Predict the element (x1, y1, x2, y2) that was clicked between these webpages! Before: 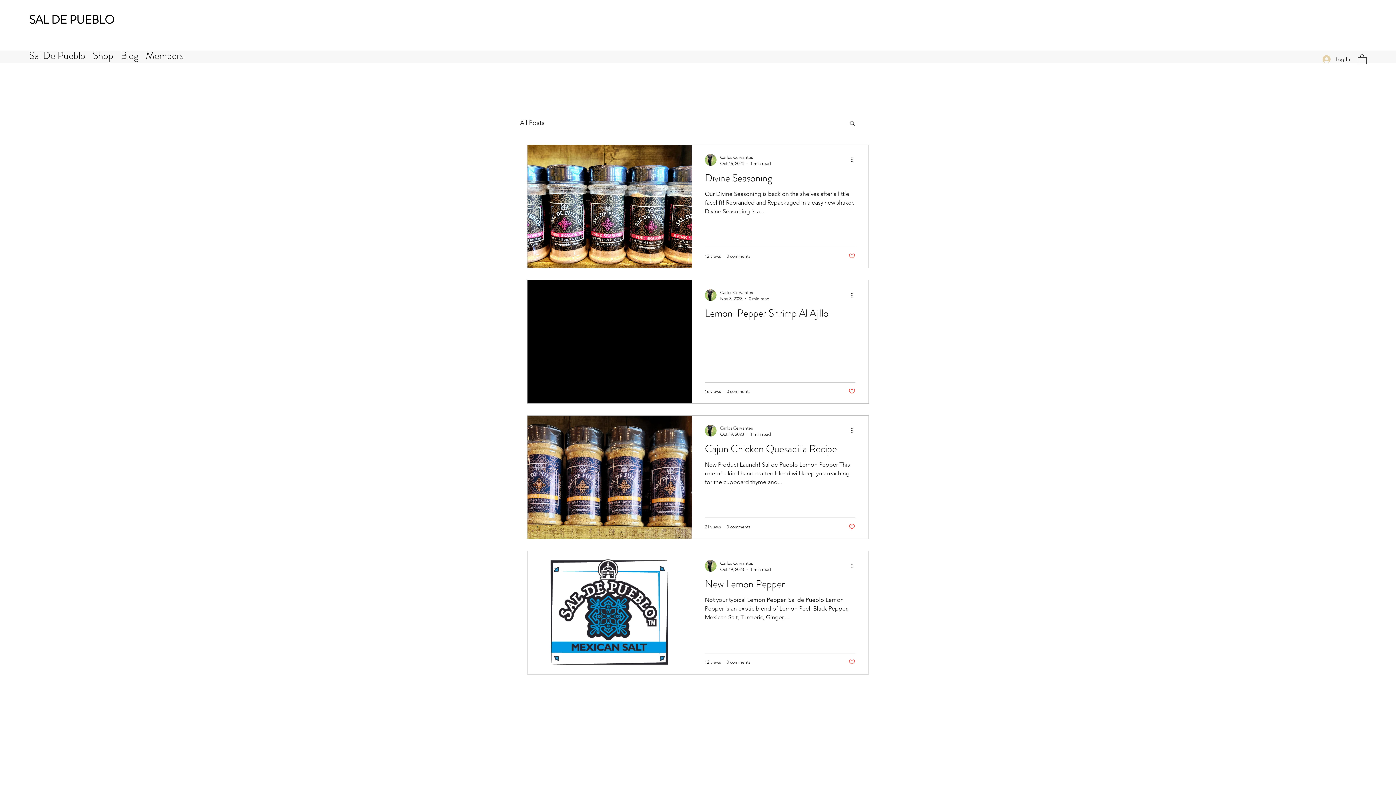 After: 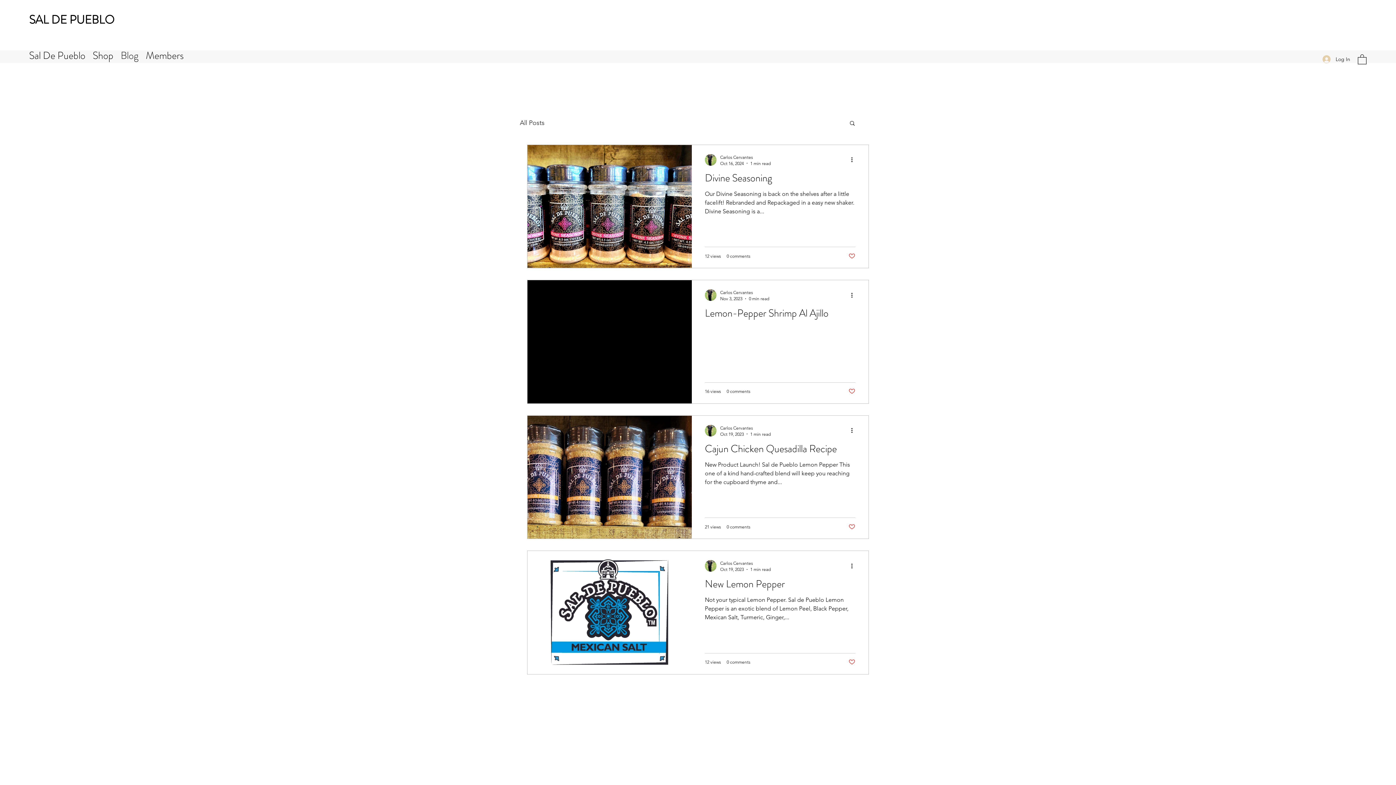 Action: bbox: (848, 252, 855, 259) label: Like post